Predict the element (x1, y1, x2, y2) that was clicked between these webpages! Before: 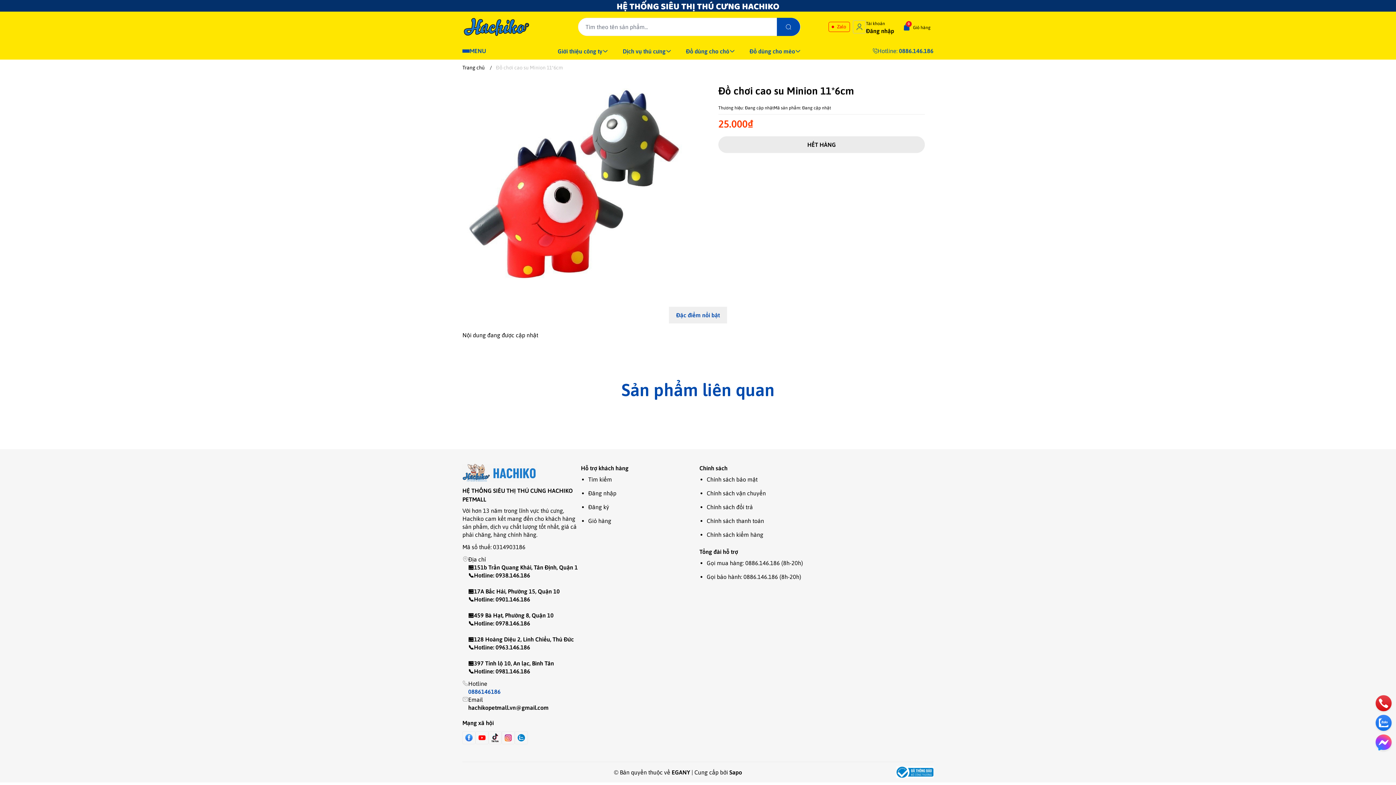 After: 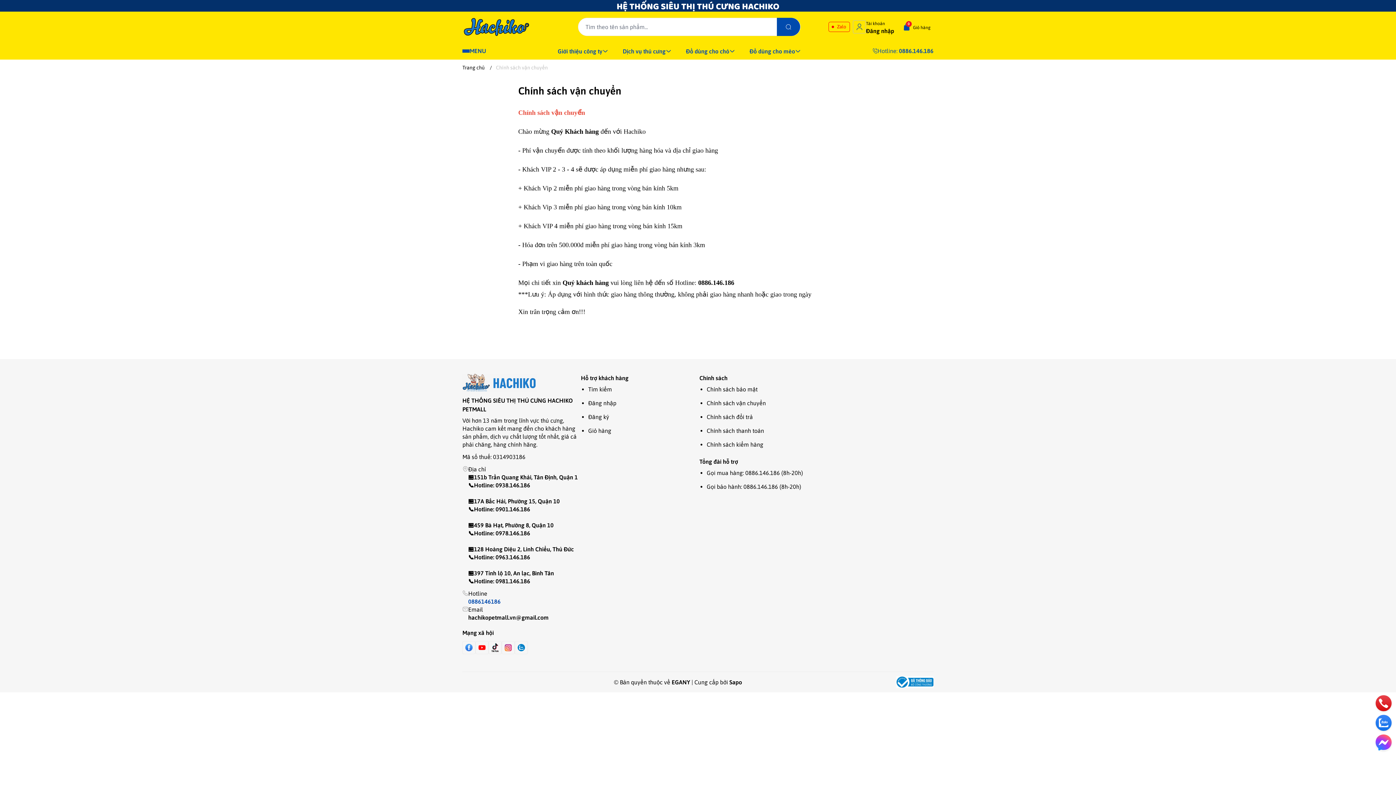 Action: label: Chính sách vận chuyển bbox: (706, 490, 766, 496)